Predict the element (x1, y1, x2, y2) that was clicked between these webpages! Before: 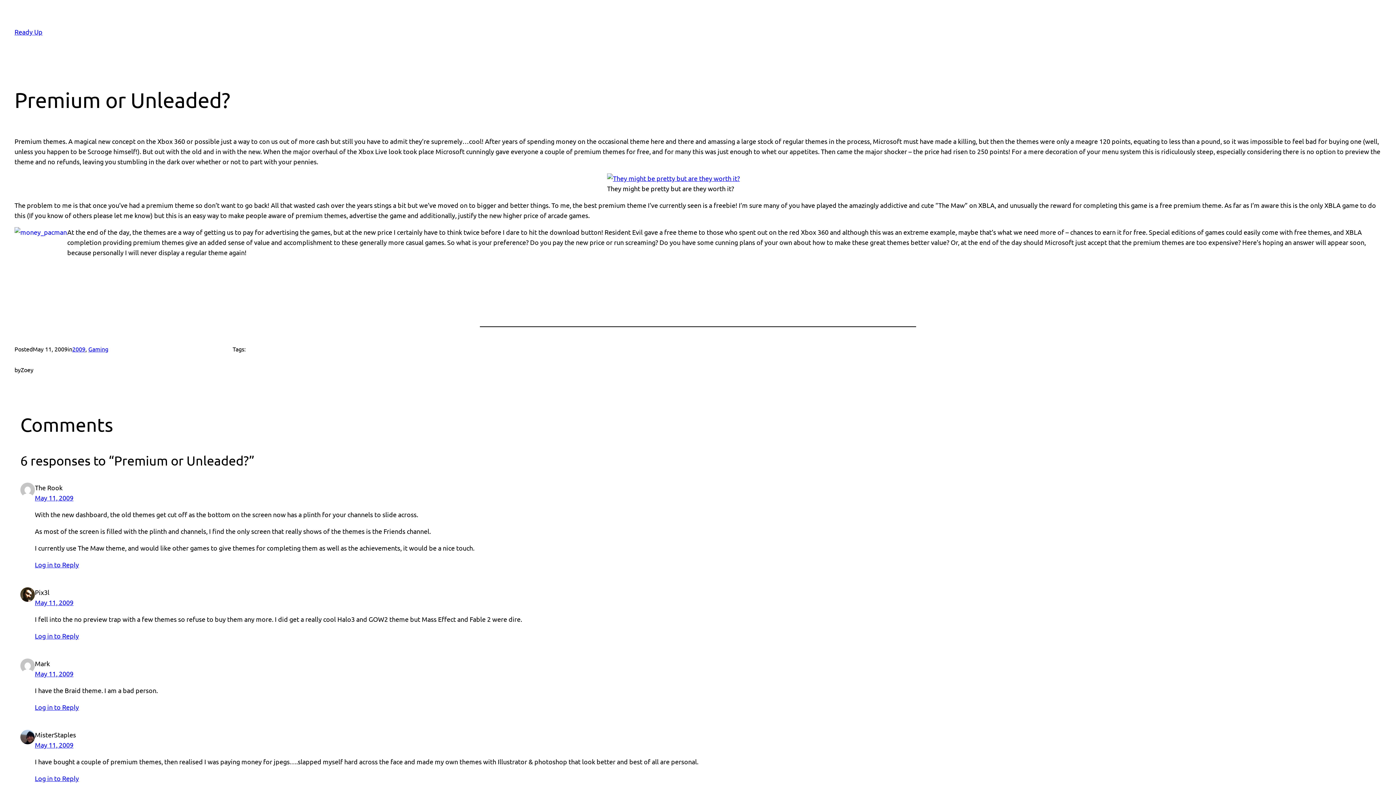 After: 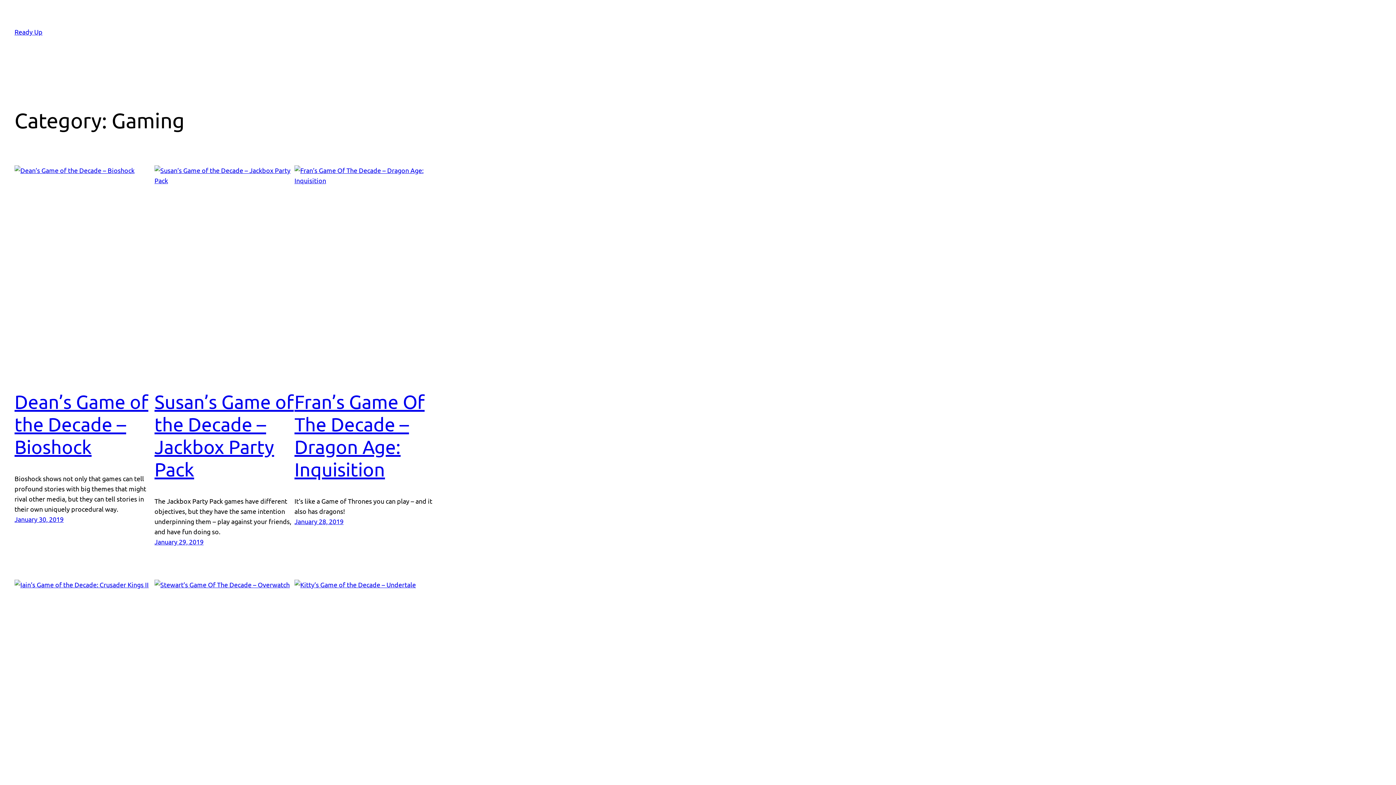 Action: bbox: (88, 345, 108, 352) label: Gaming